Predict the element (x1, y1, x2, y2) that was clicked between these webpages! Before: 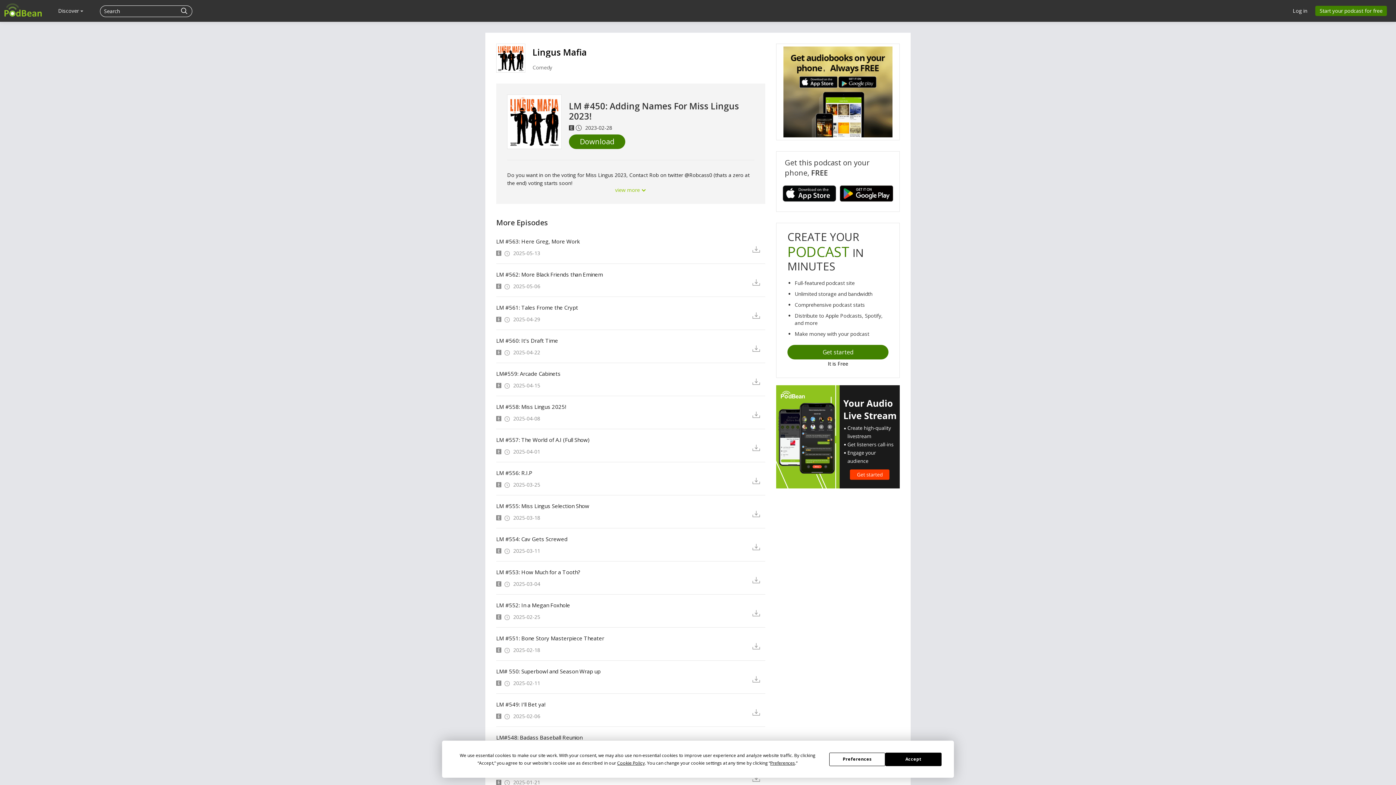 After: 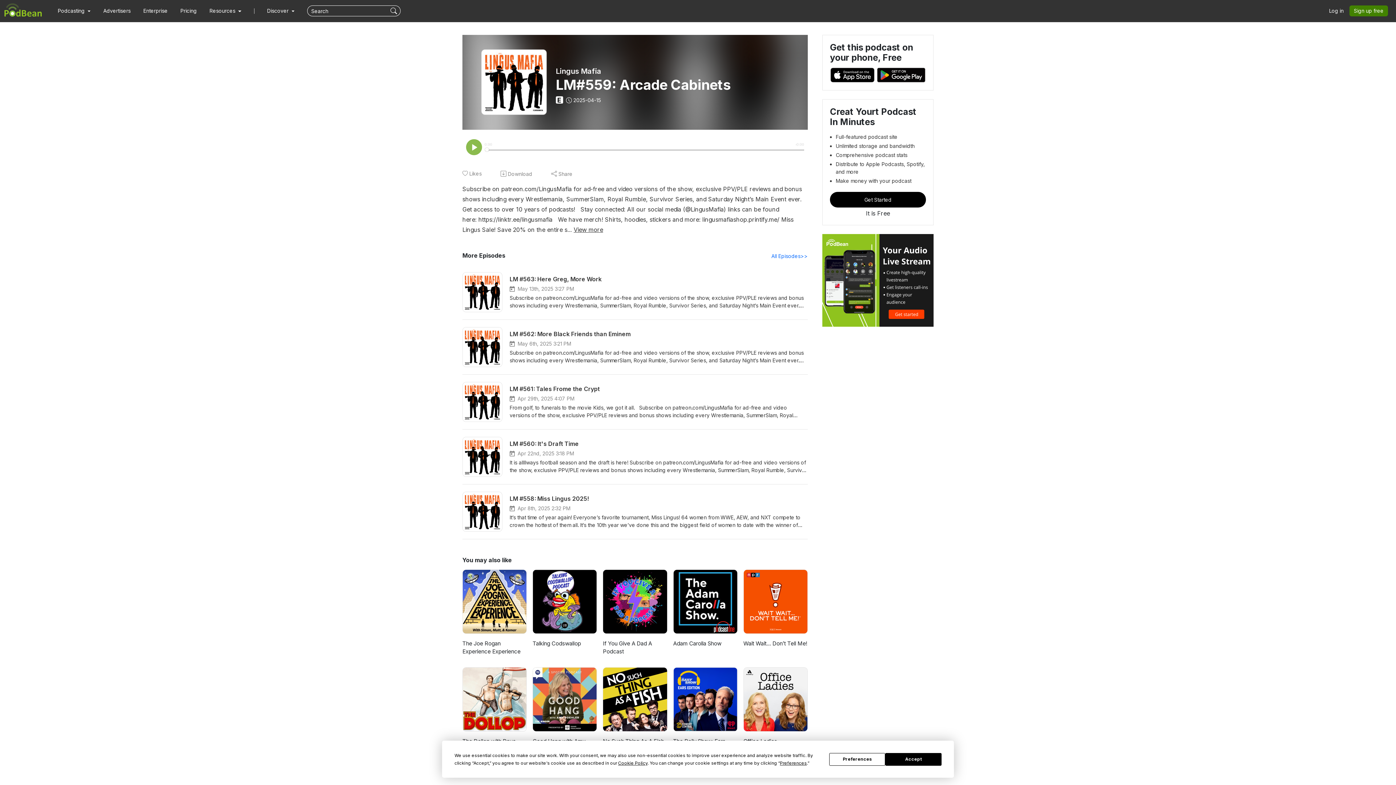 Action: bbox: (496, 370, 741, 377) label: LM#559: Arcade Cabinets